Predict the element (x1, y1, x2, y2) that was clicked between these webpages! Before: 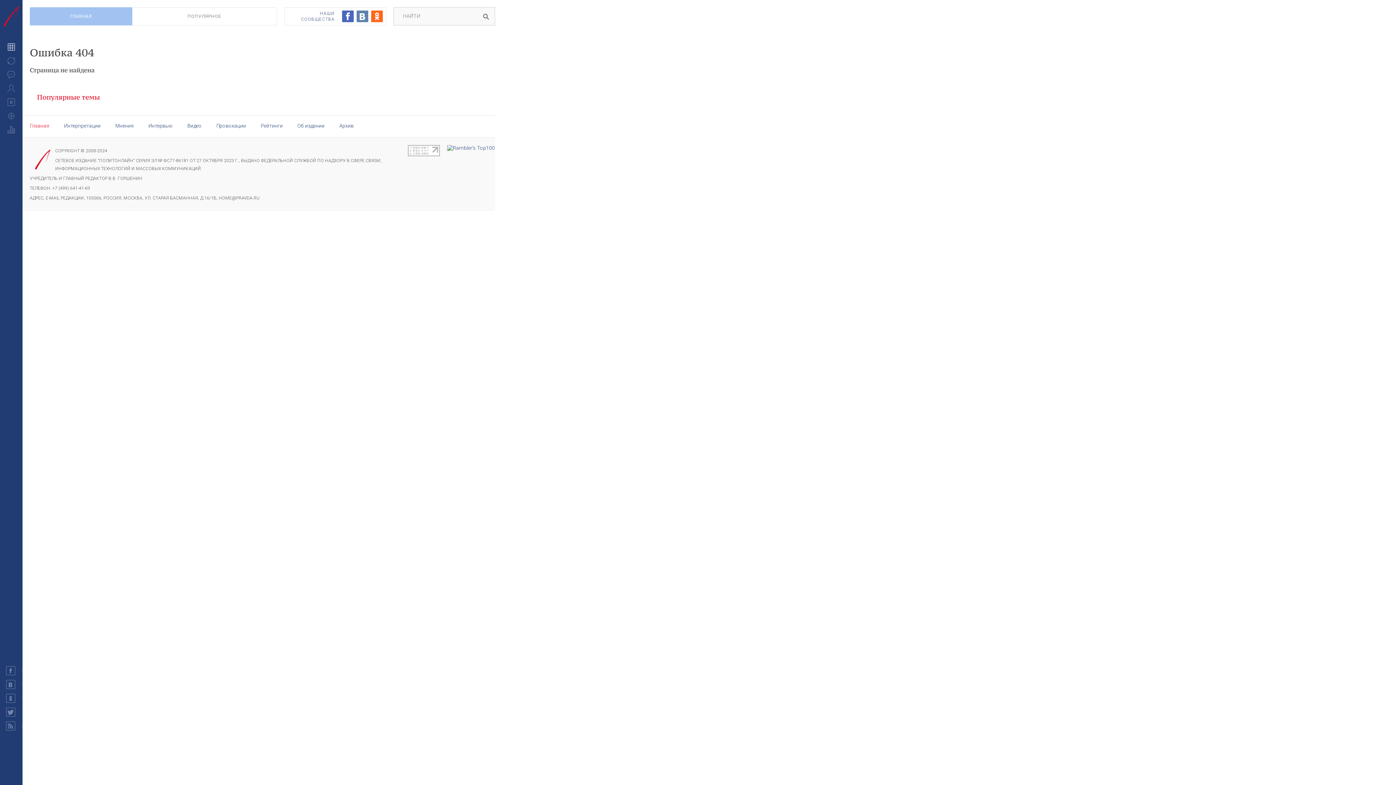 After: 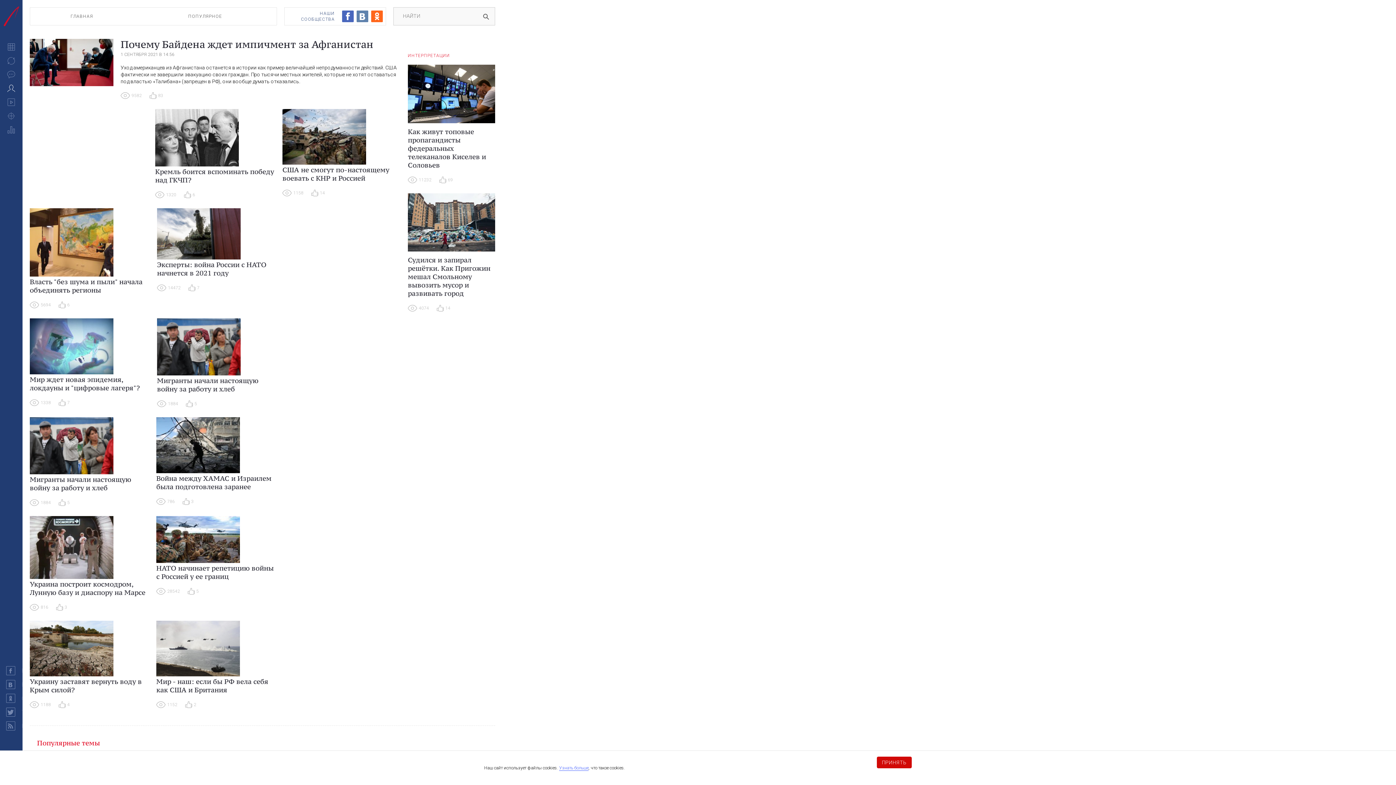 Action: bbox: (148, 122, 172, 128) label: Интервью